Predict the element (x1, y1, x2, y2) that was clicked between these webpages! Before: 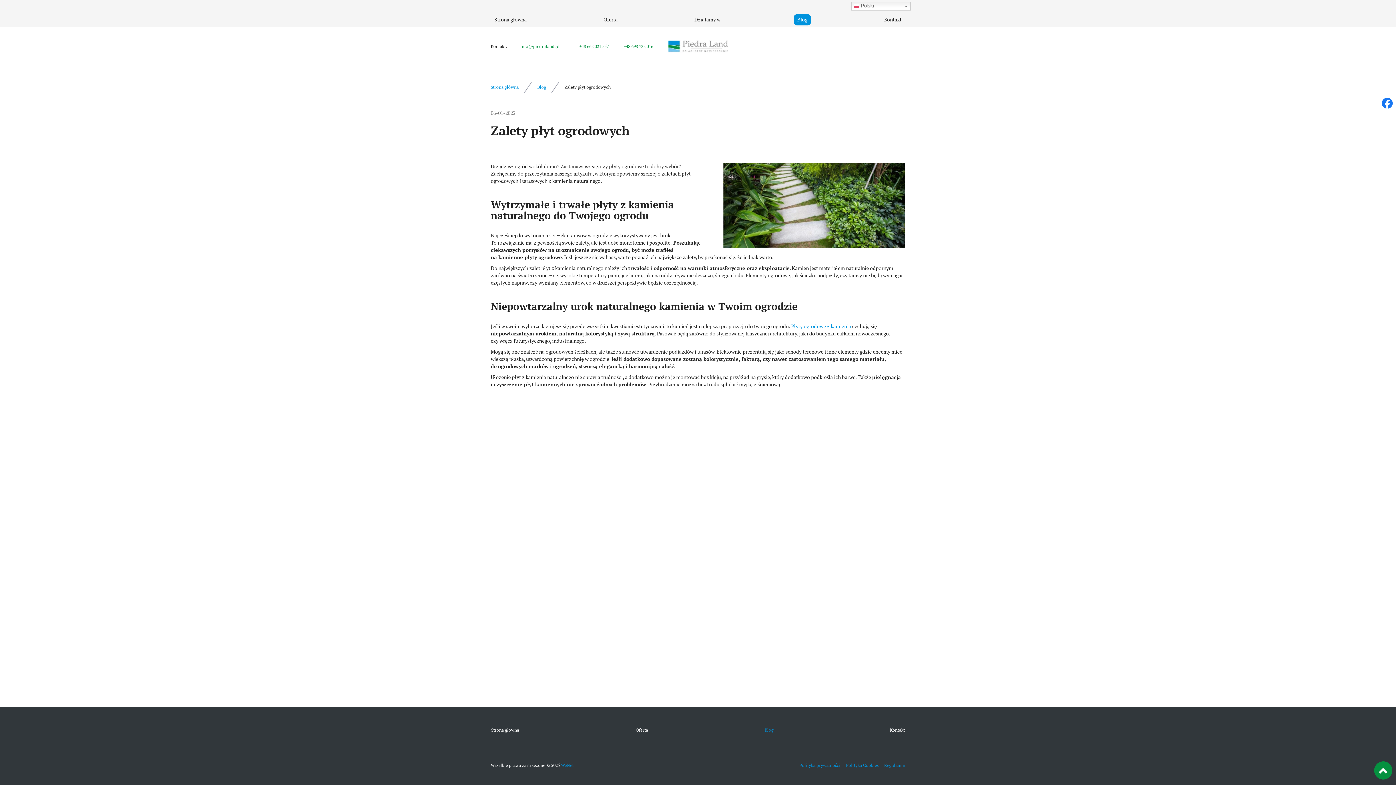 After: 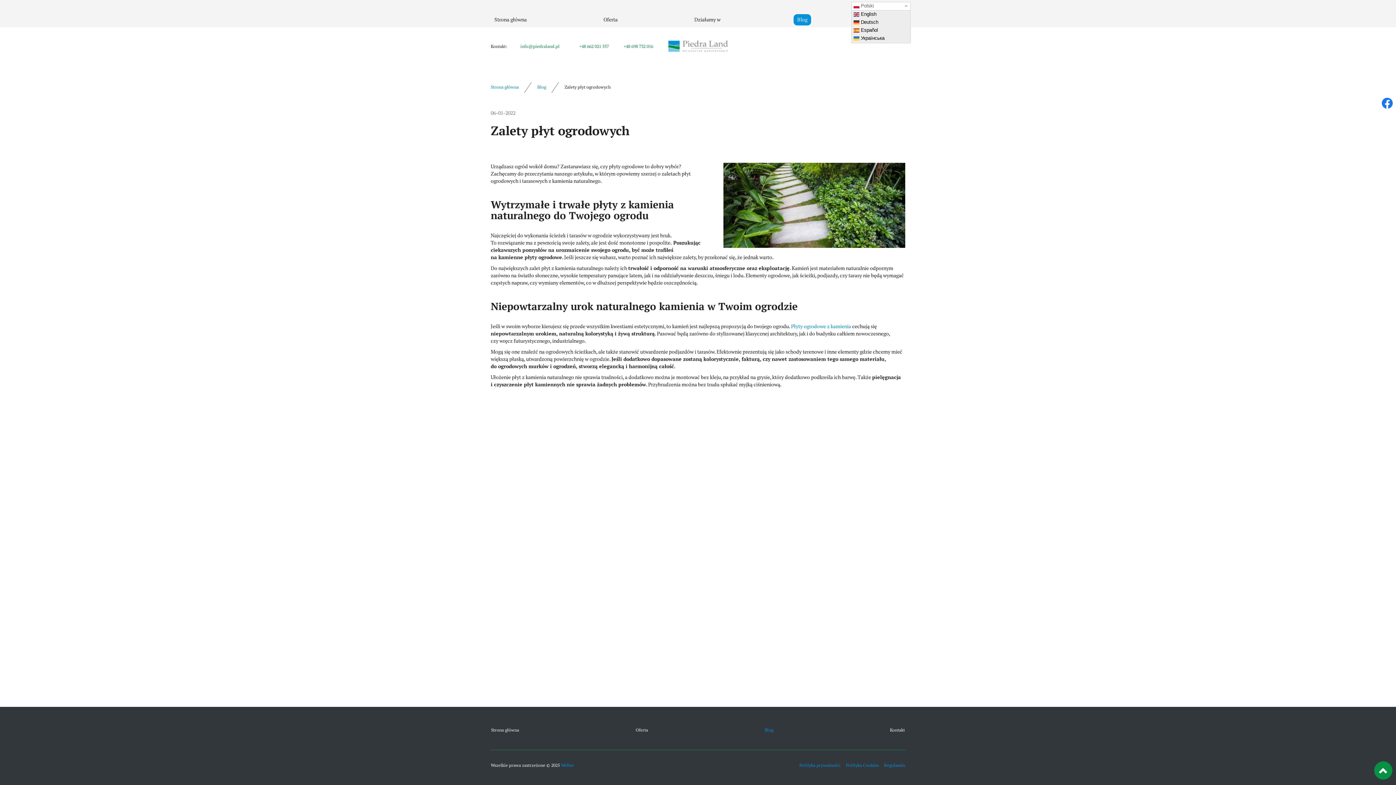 Action: bbox: (851, 1, 910, 10) label:  Polski